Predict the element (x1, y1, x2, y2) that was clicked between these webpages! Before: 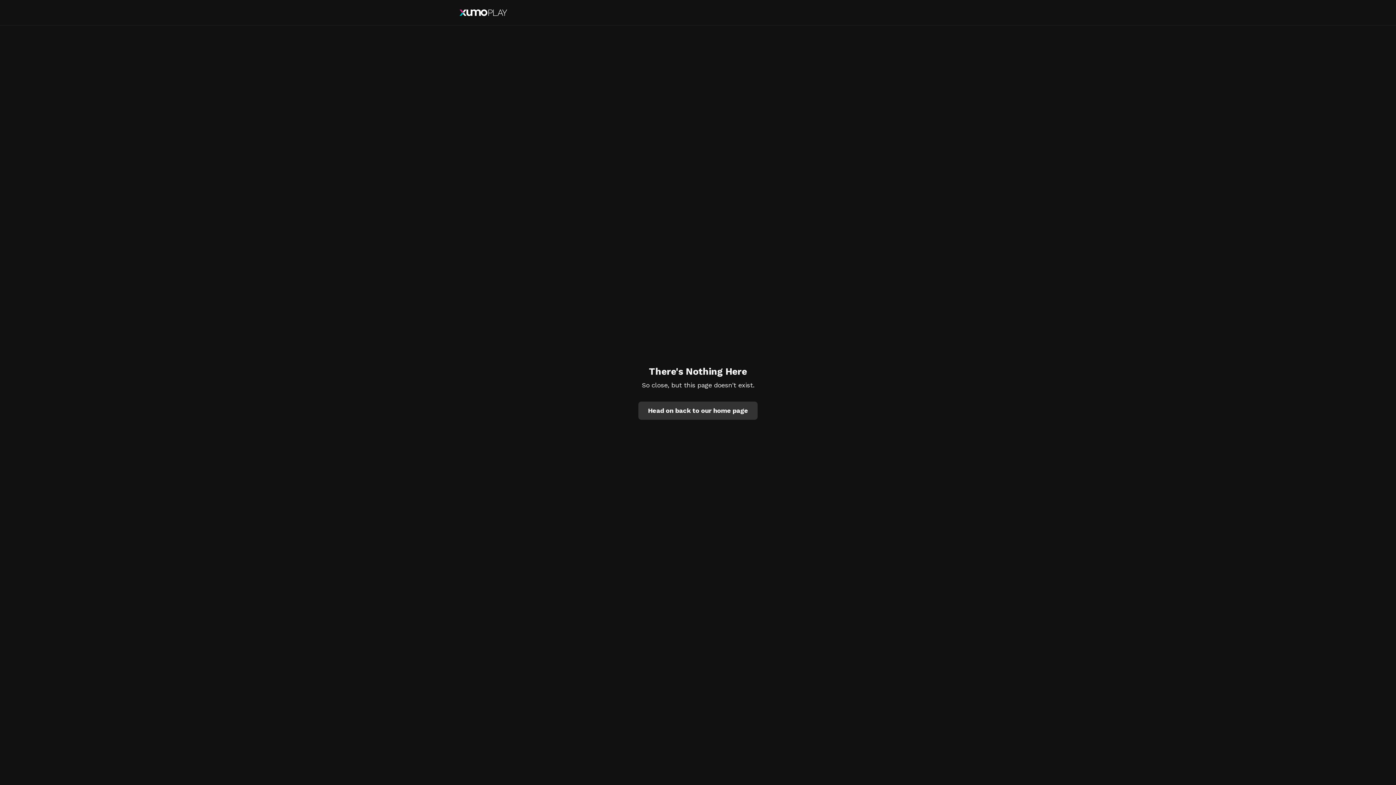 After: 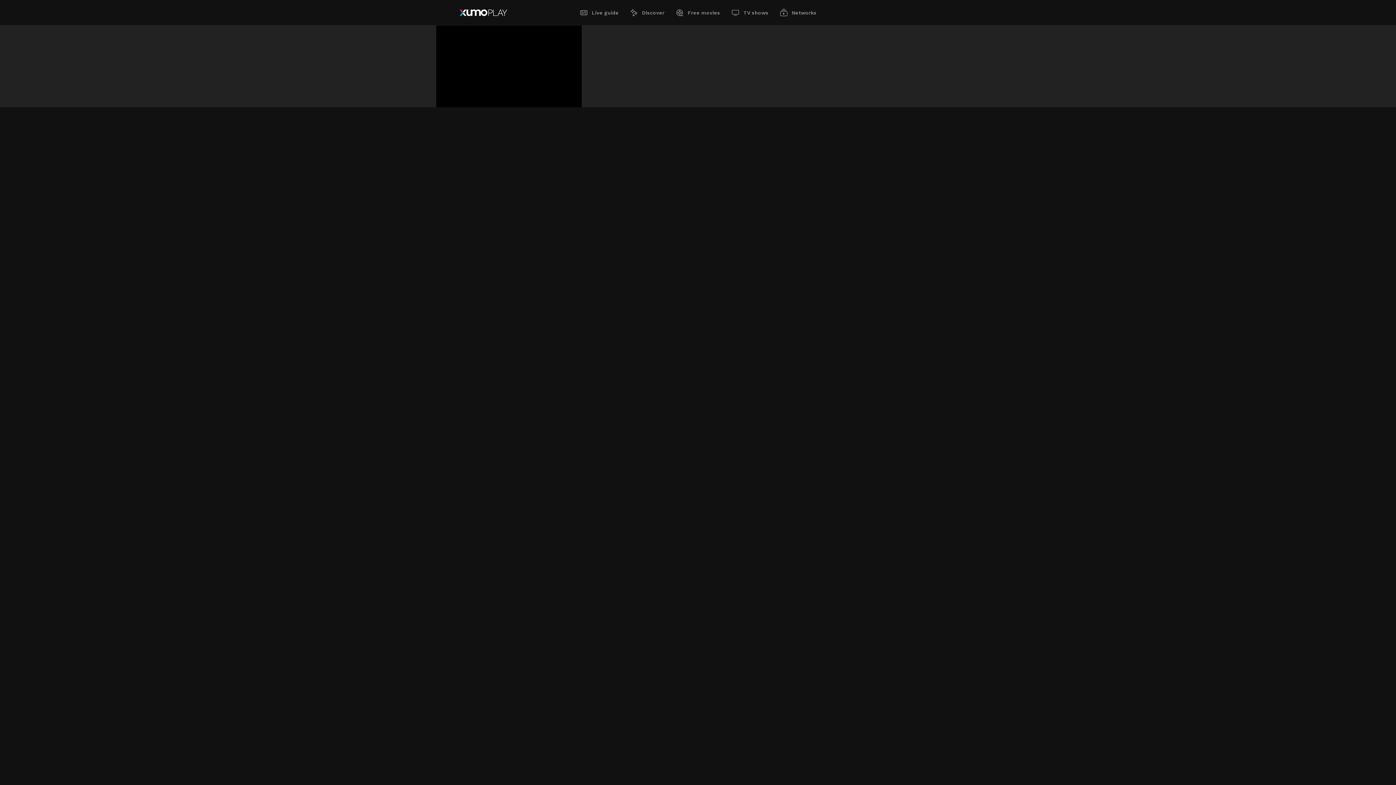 Action: bbox: (638, 401, 757, 419) label: Head on back to our home page